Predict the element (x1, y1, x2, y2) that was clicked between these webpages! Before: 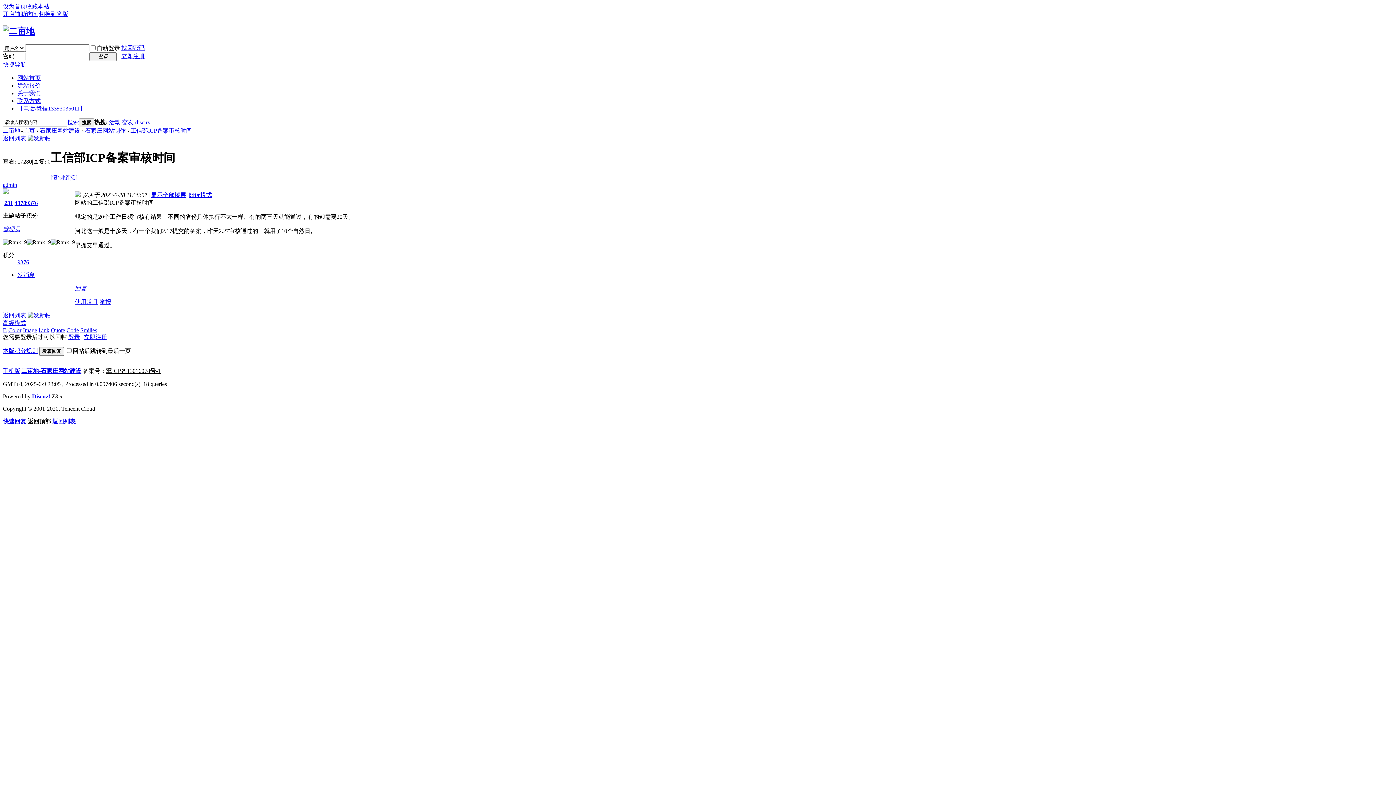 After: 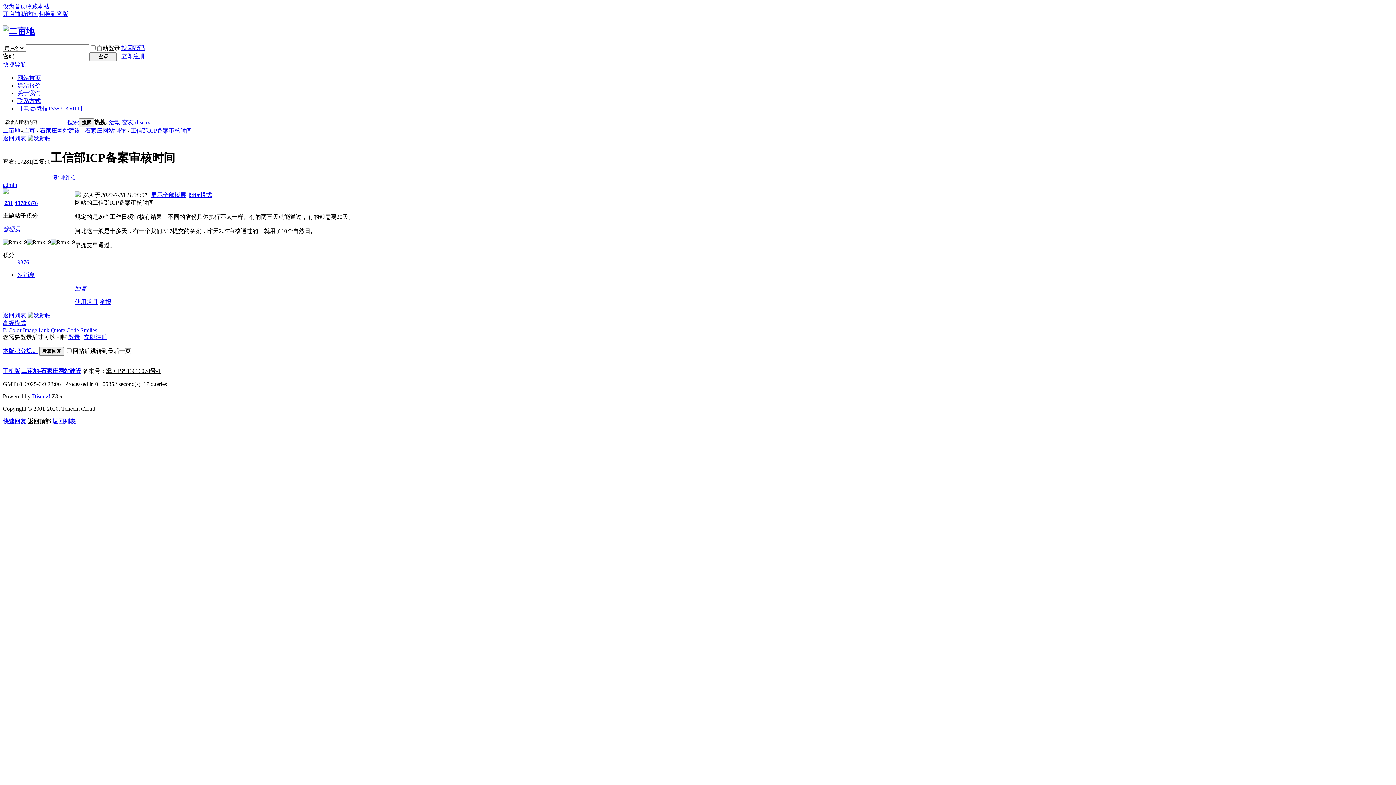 Action: bbox: (50, 174, 77, 180) label: [复制链接]